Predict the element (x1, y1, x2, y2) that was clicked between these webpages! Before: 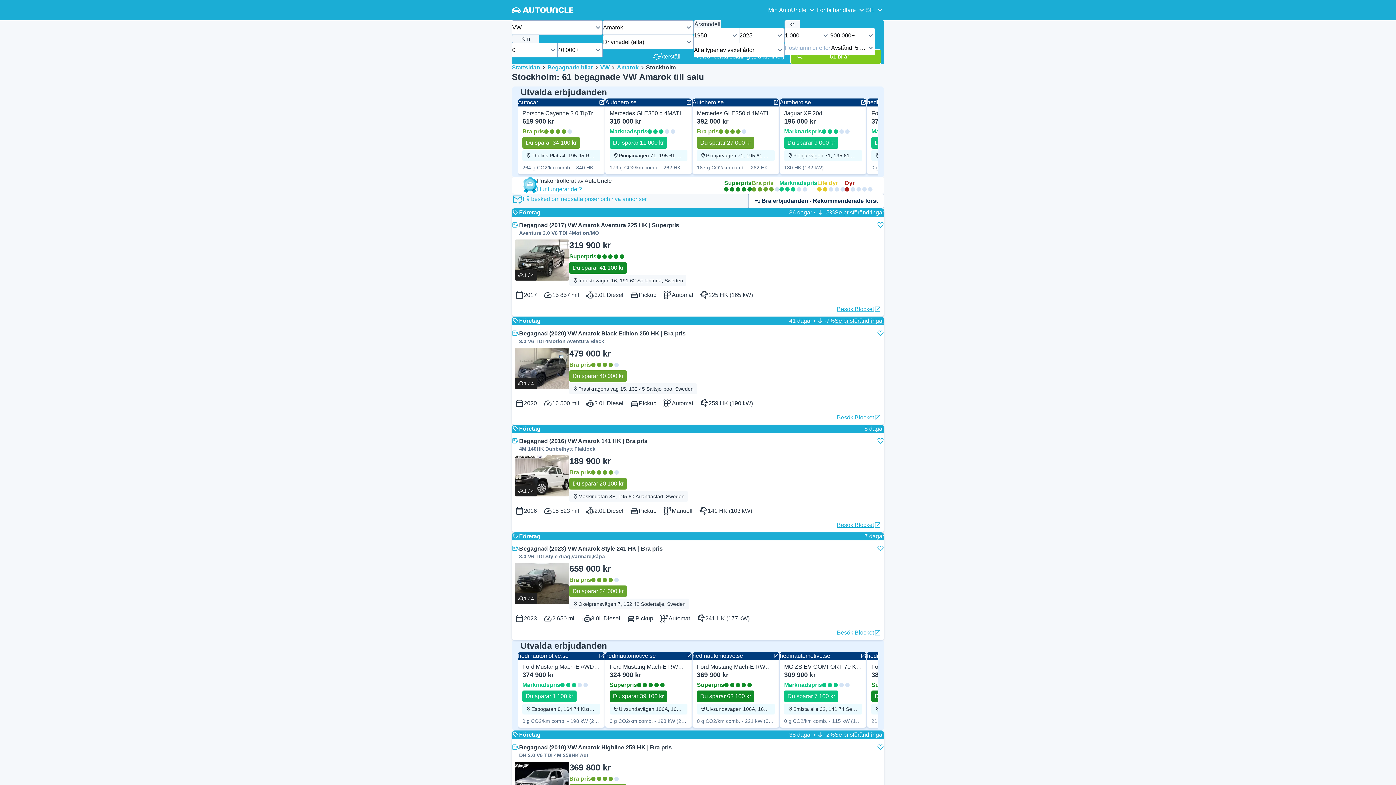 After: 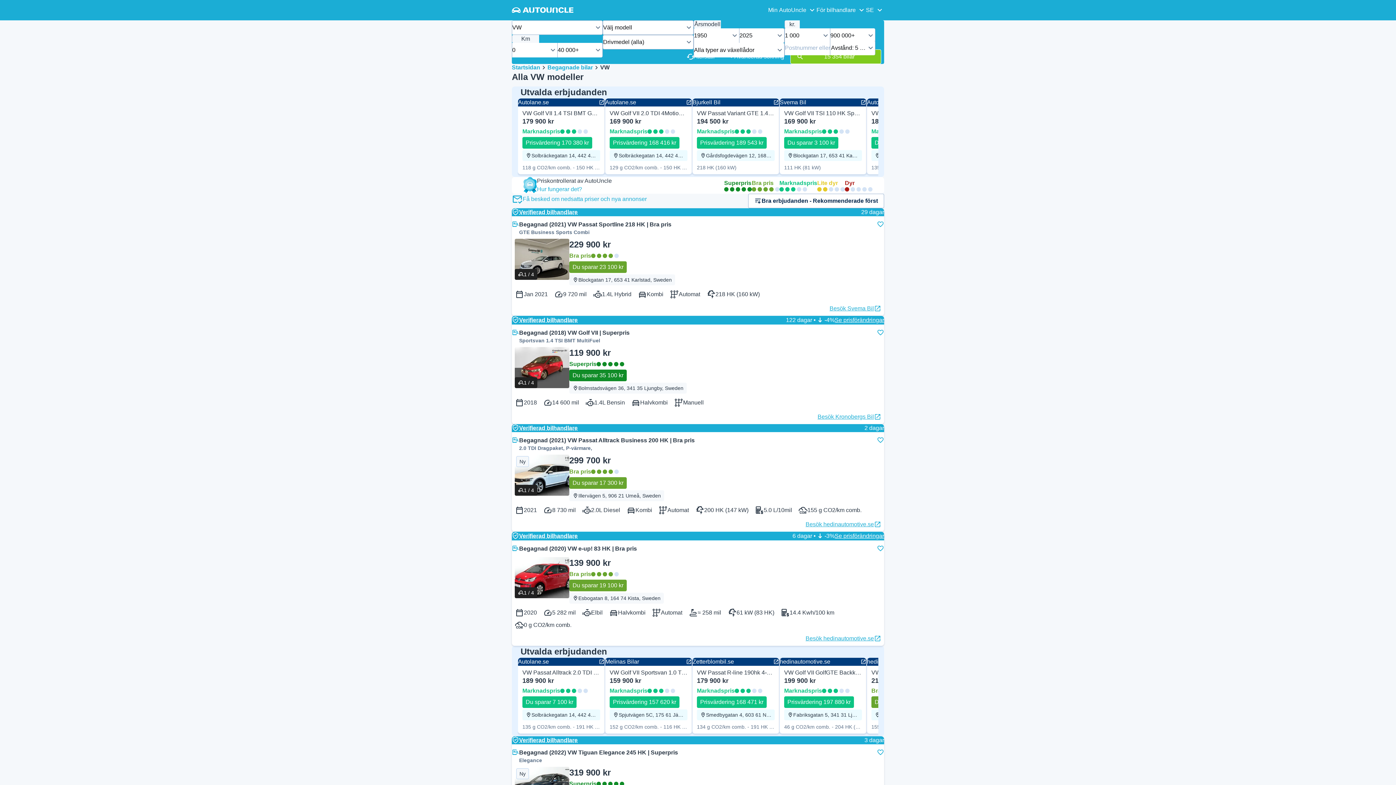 Action: bbox: (600, 64, 609, 71) label: VW